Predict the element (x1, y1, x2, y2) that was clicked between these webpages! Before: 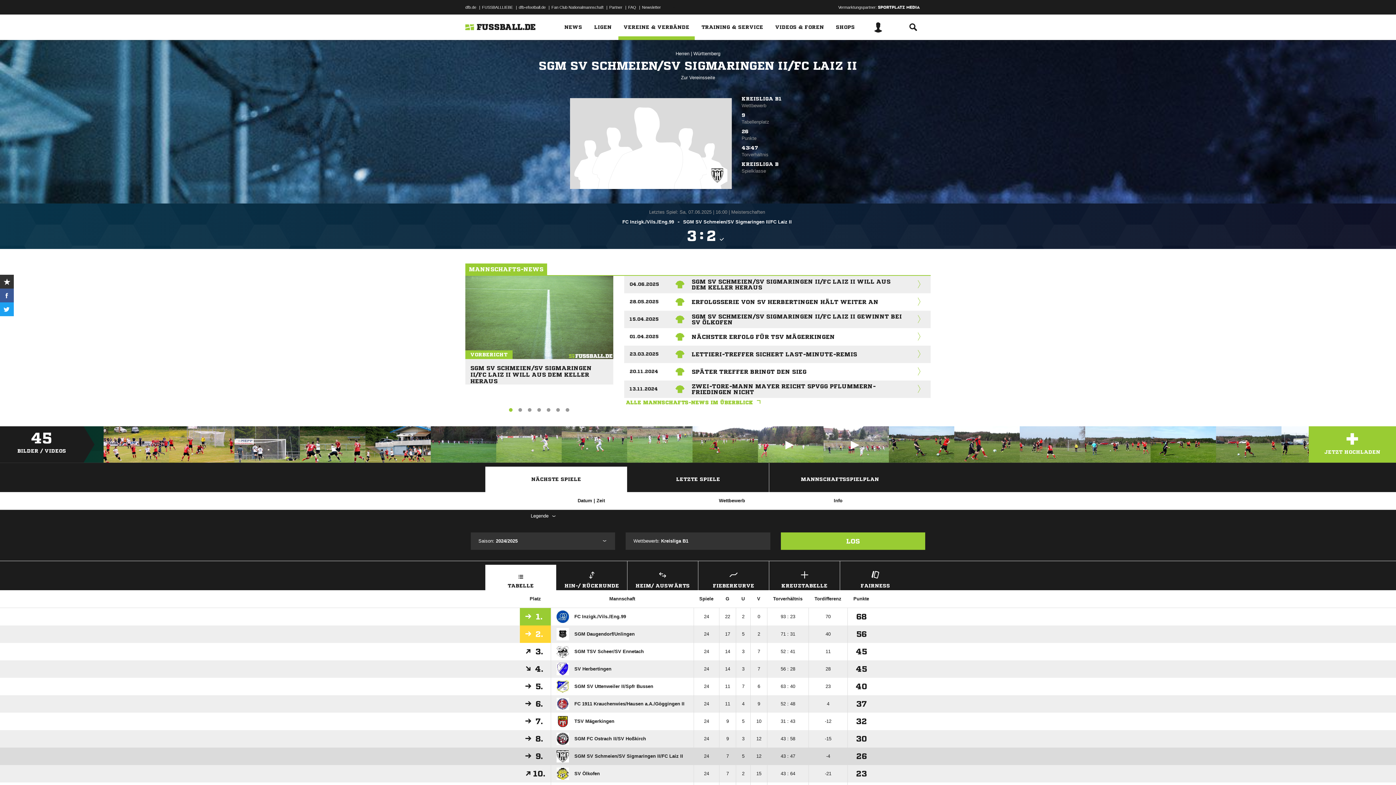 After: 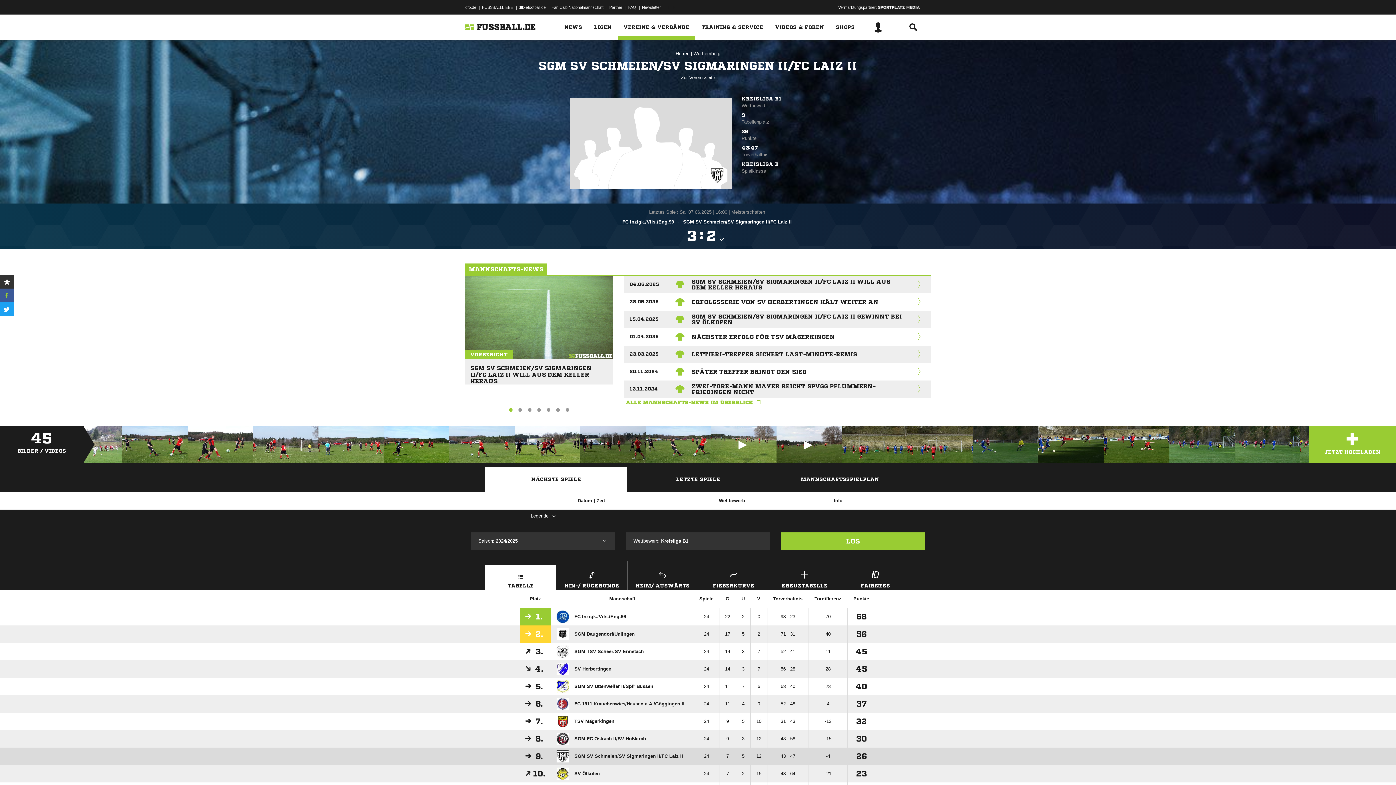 Action: bbox: (0, 288, 13, 302)